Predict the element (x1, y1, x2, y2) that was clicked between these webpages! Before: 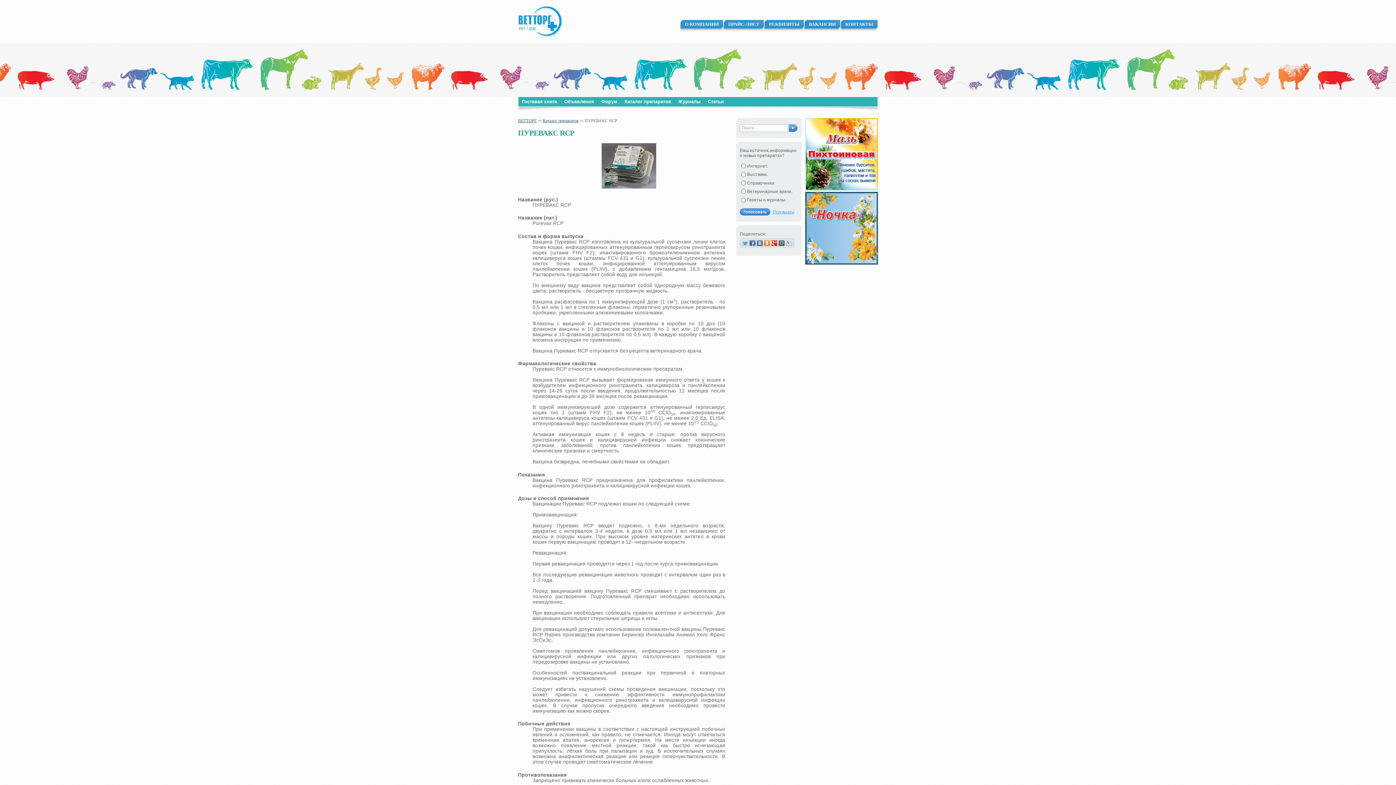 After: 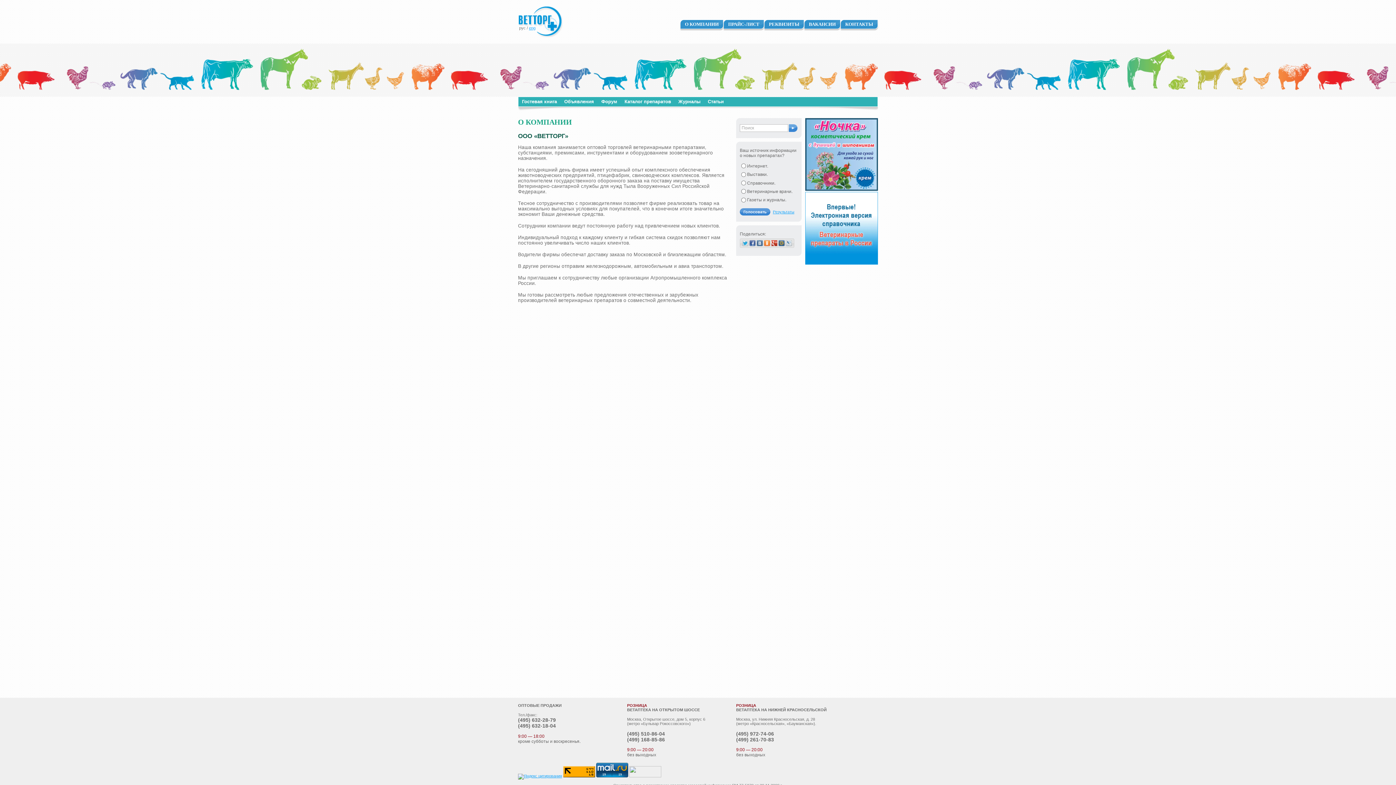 Action: bbox: (680, 20, 723, 28) label: О КОМПАНИИ